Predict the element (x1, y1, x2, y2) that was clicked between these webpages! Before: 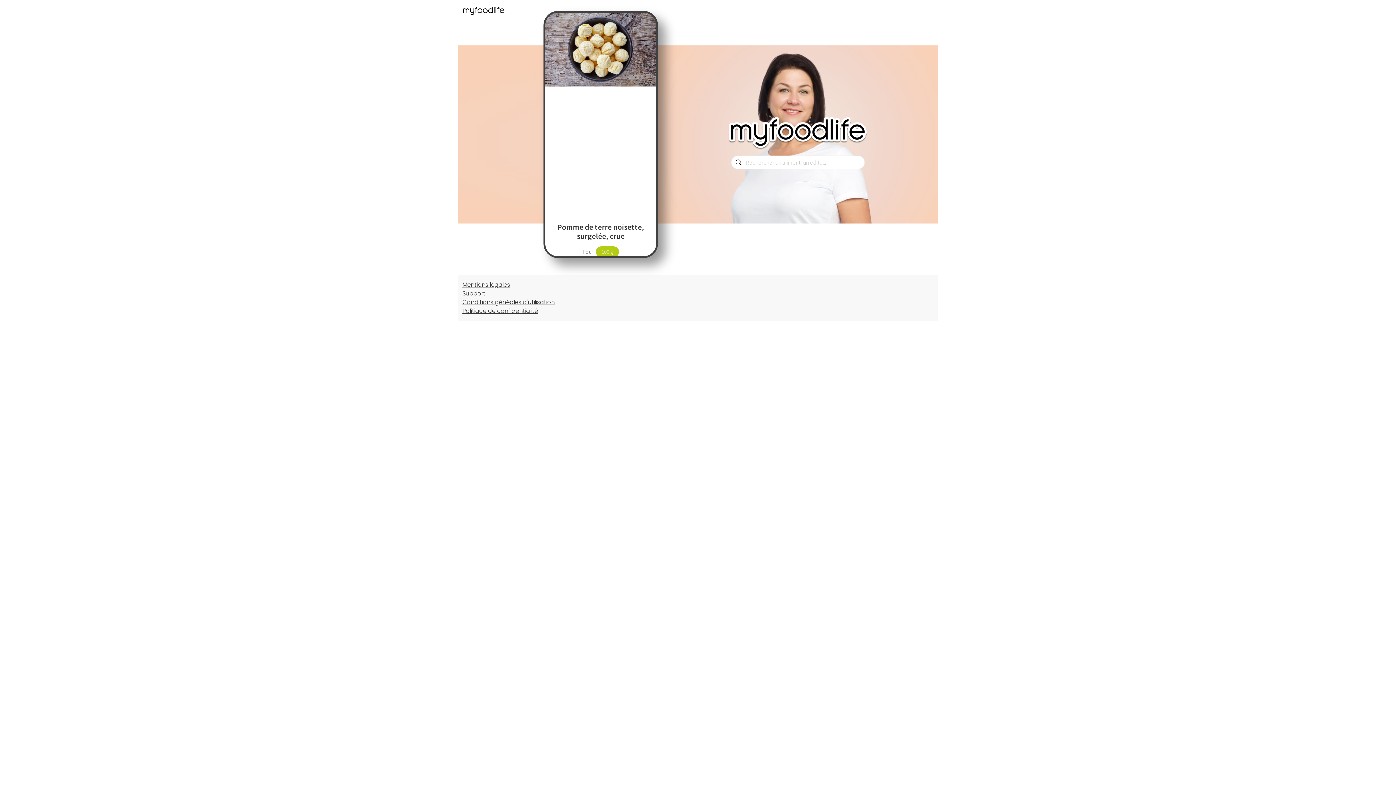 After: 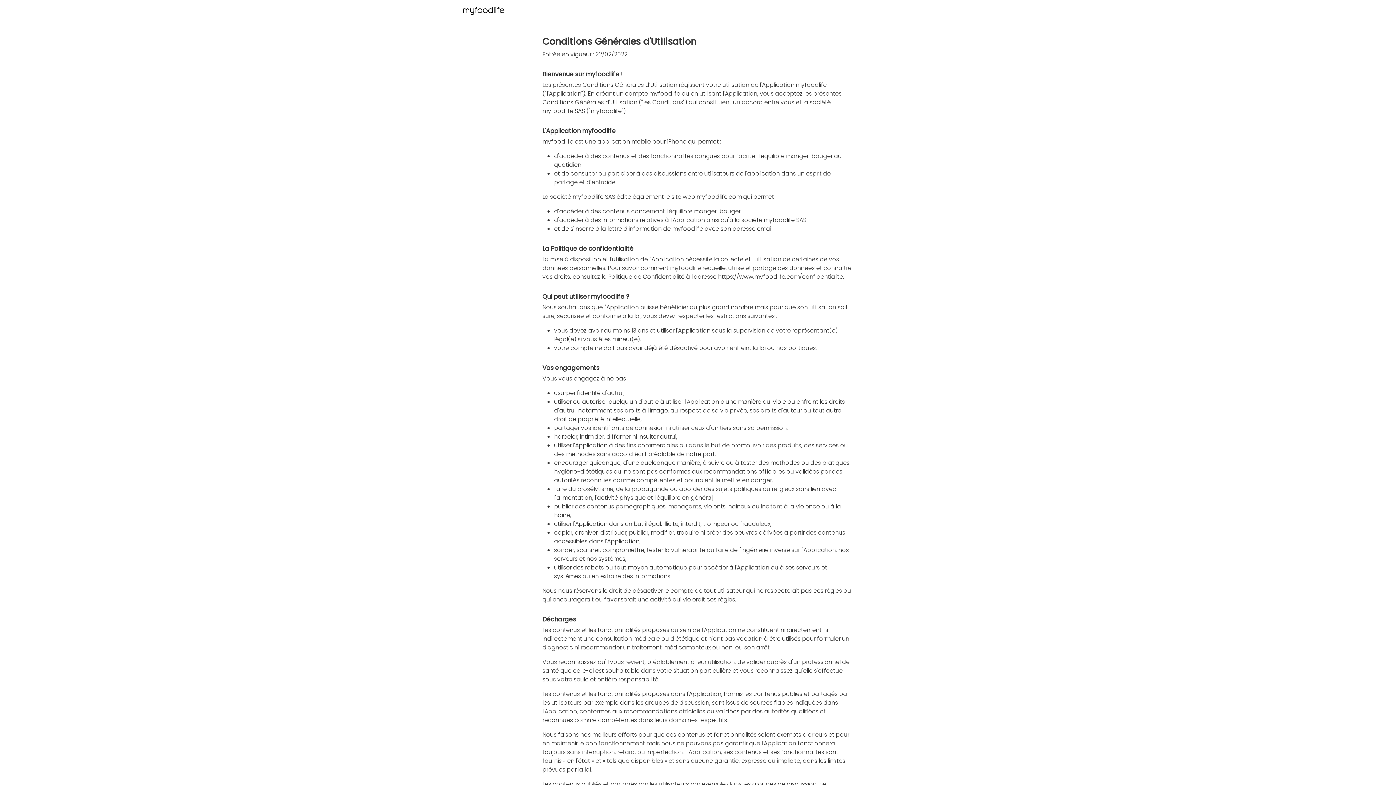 Action: bbox: (462, 298, 554, 306) label: Conditions généales d'utilisation